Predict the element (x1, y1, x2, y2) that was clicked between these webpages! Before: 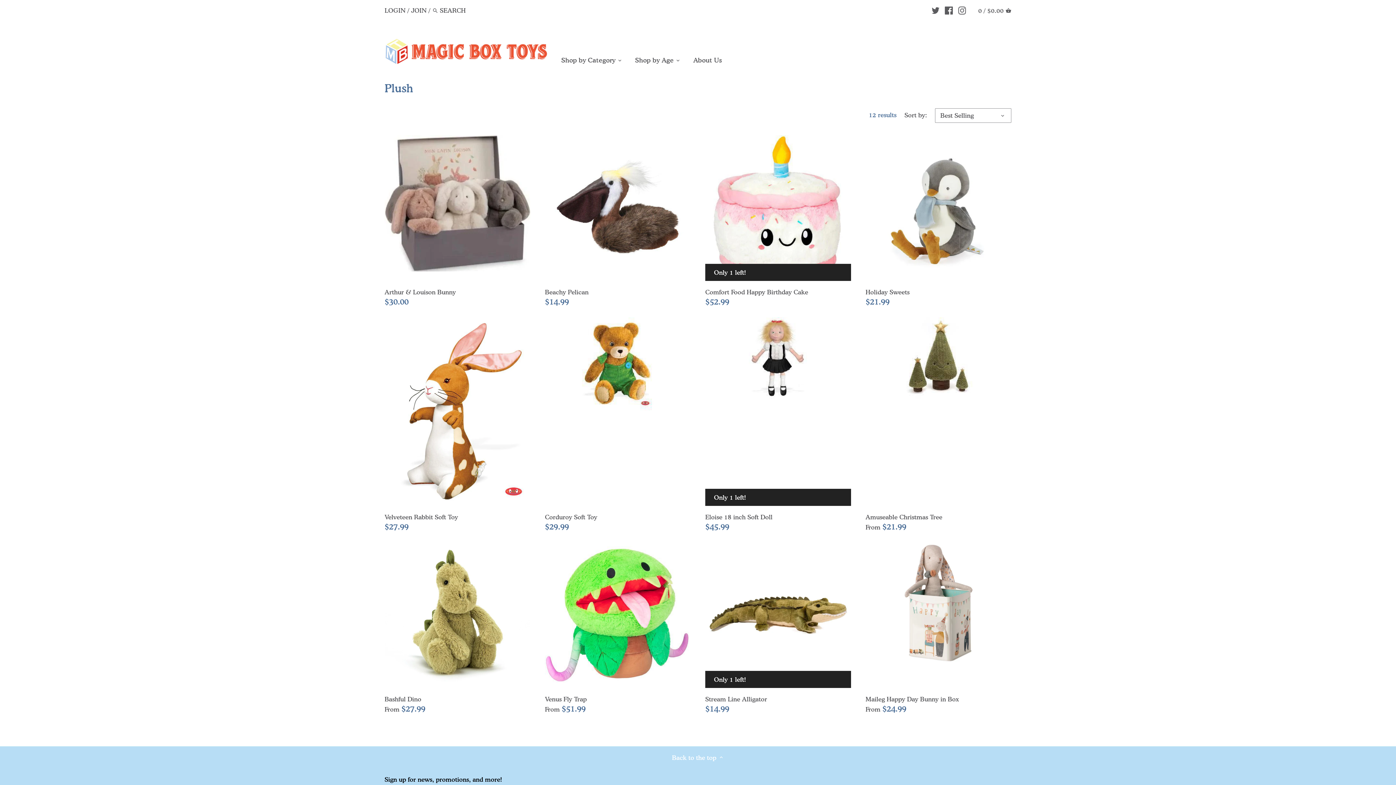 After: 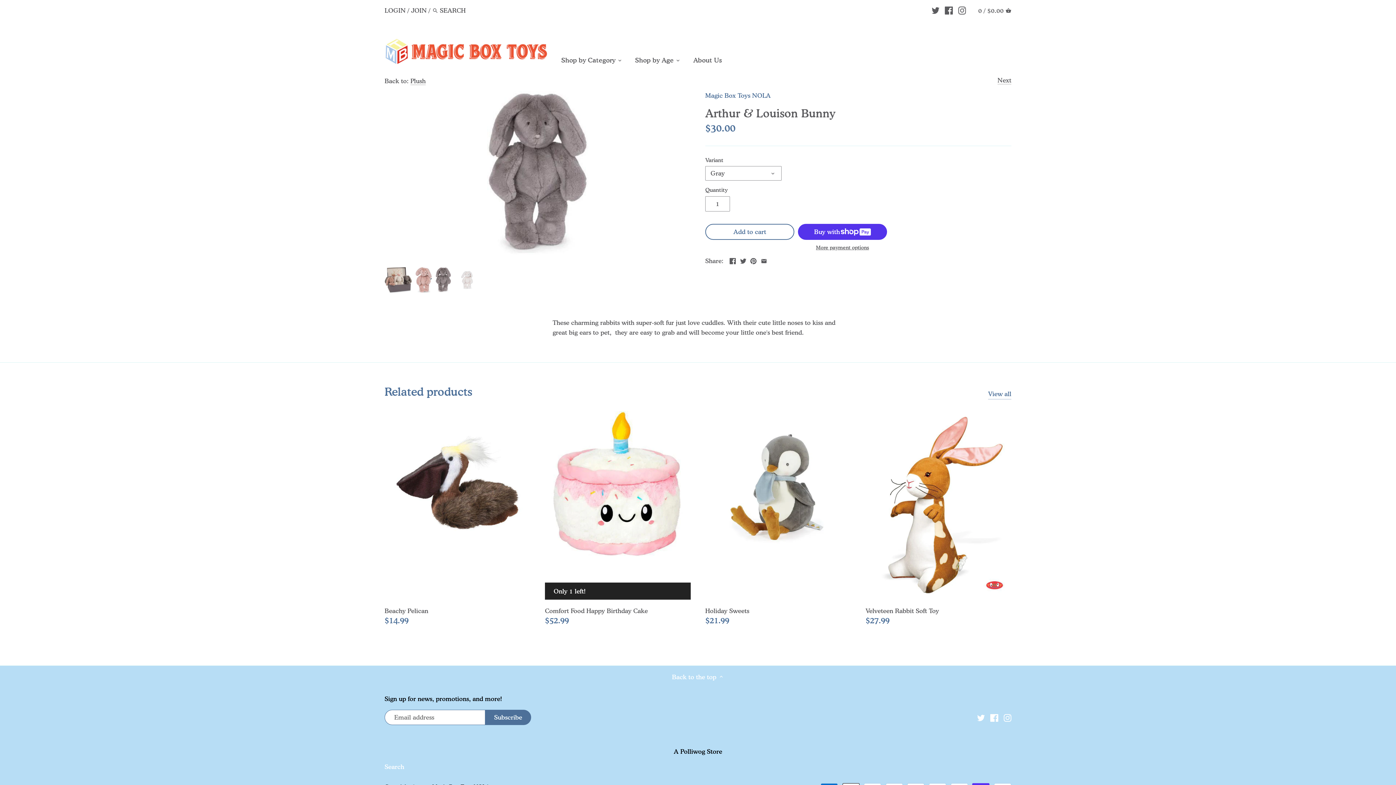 Action: label: Arthur & Louison Bunny bbox: (384, 287, 530, 296)